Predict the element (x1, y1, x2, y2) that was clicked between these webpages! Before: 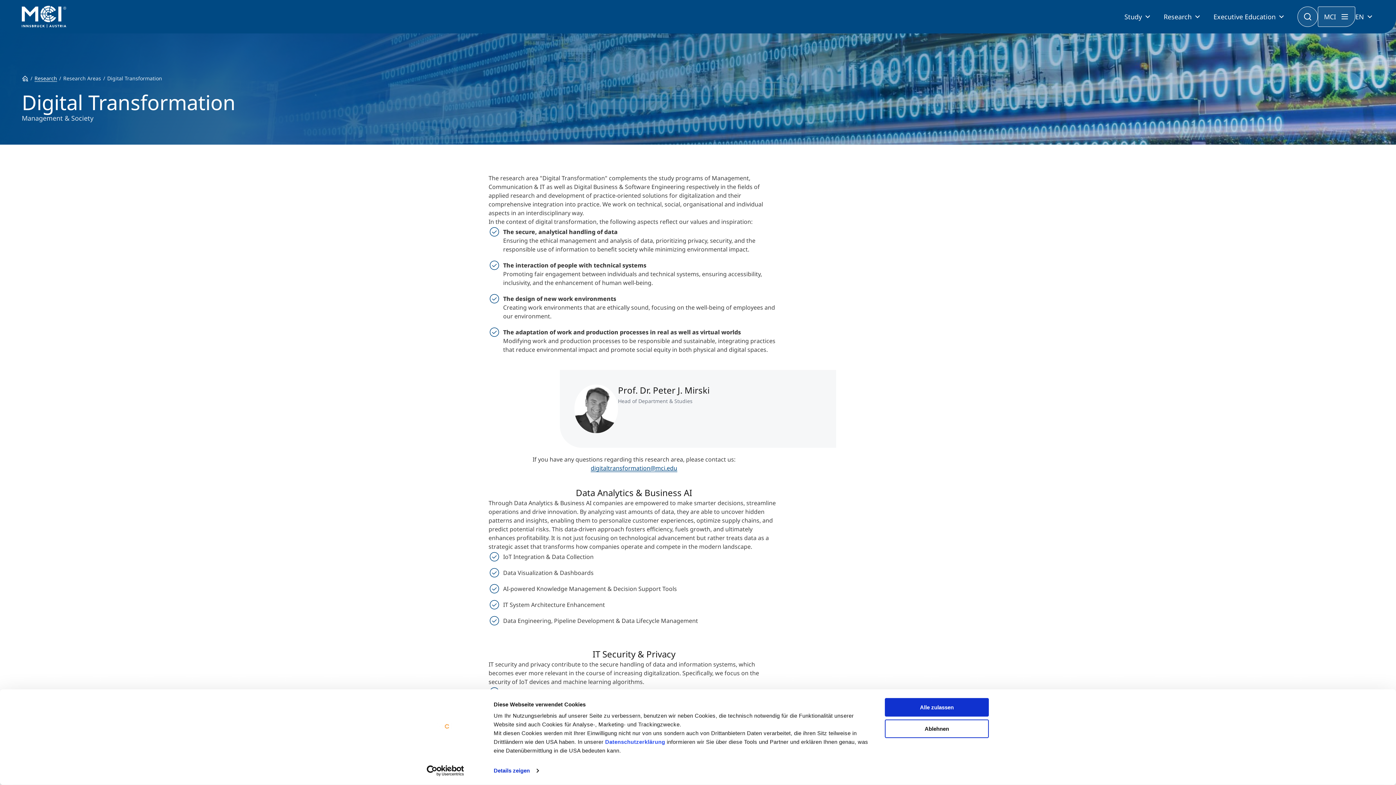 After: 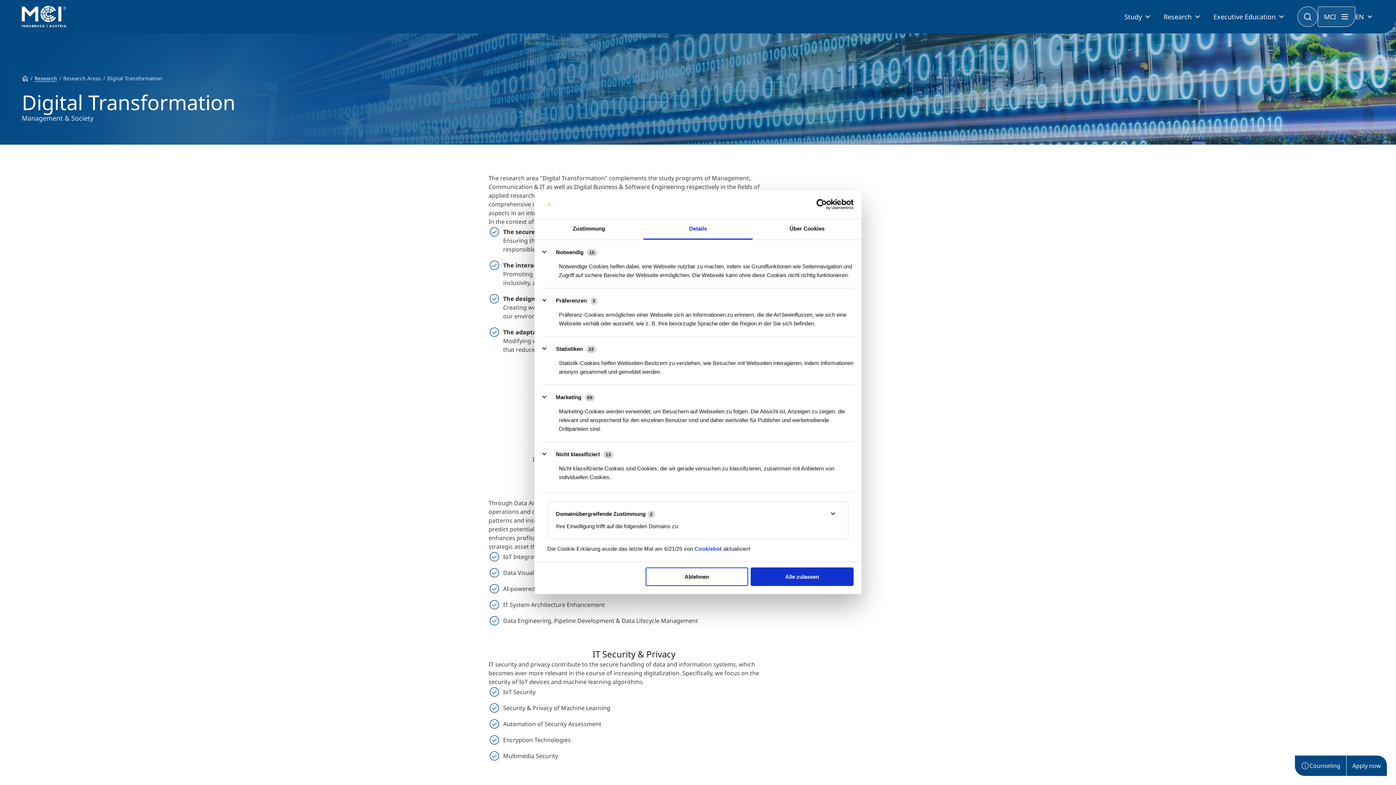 Action: label: Details zeigen bbox: (493, 765, 538, 776)